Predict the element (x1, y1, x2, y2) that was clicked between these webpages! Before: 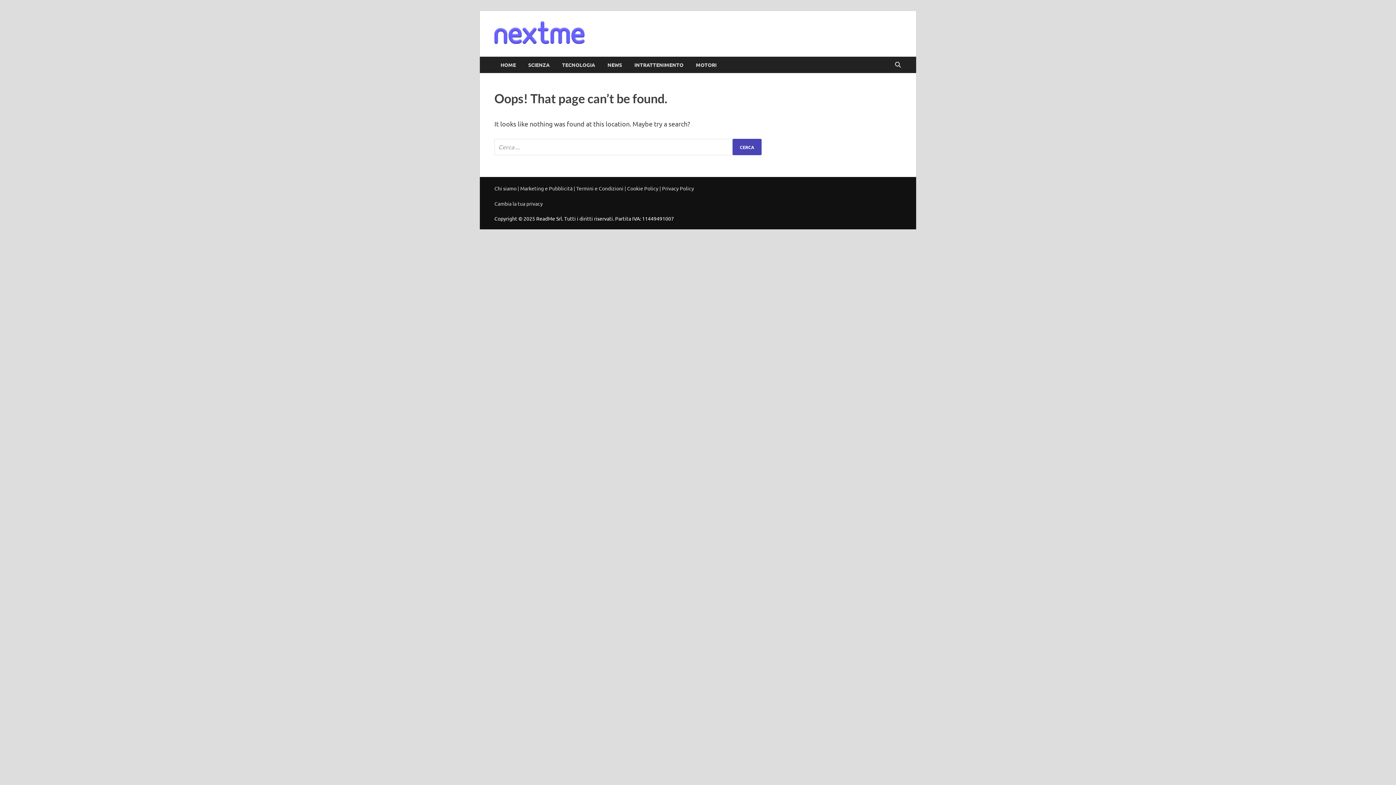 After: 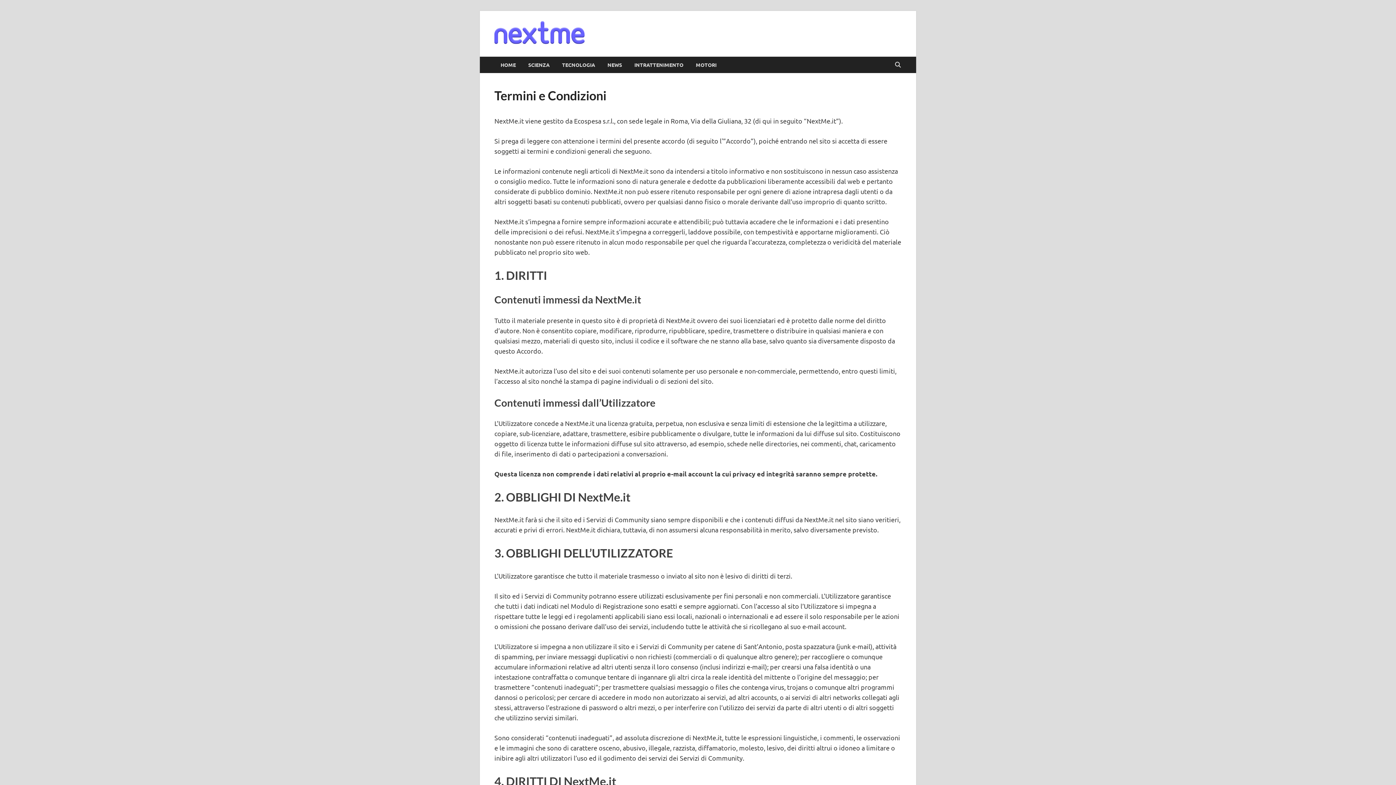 Action: label: Termini e Condizioni bbox: (576, 185, 623, 191)